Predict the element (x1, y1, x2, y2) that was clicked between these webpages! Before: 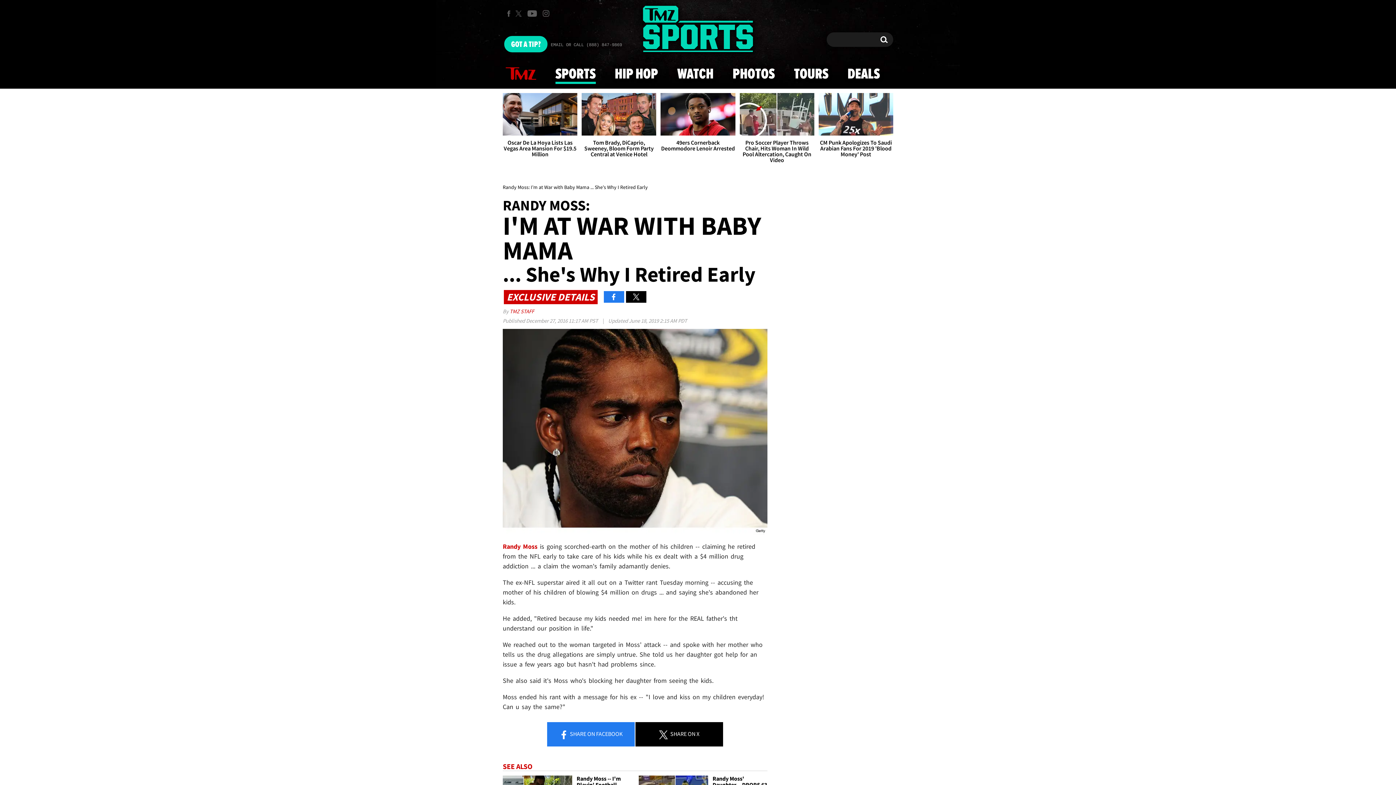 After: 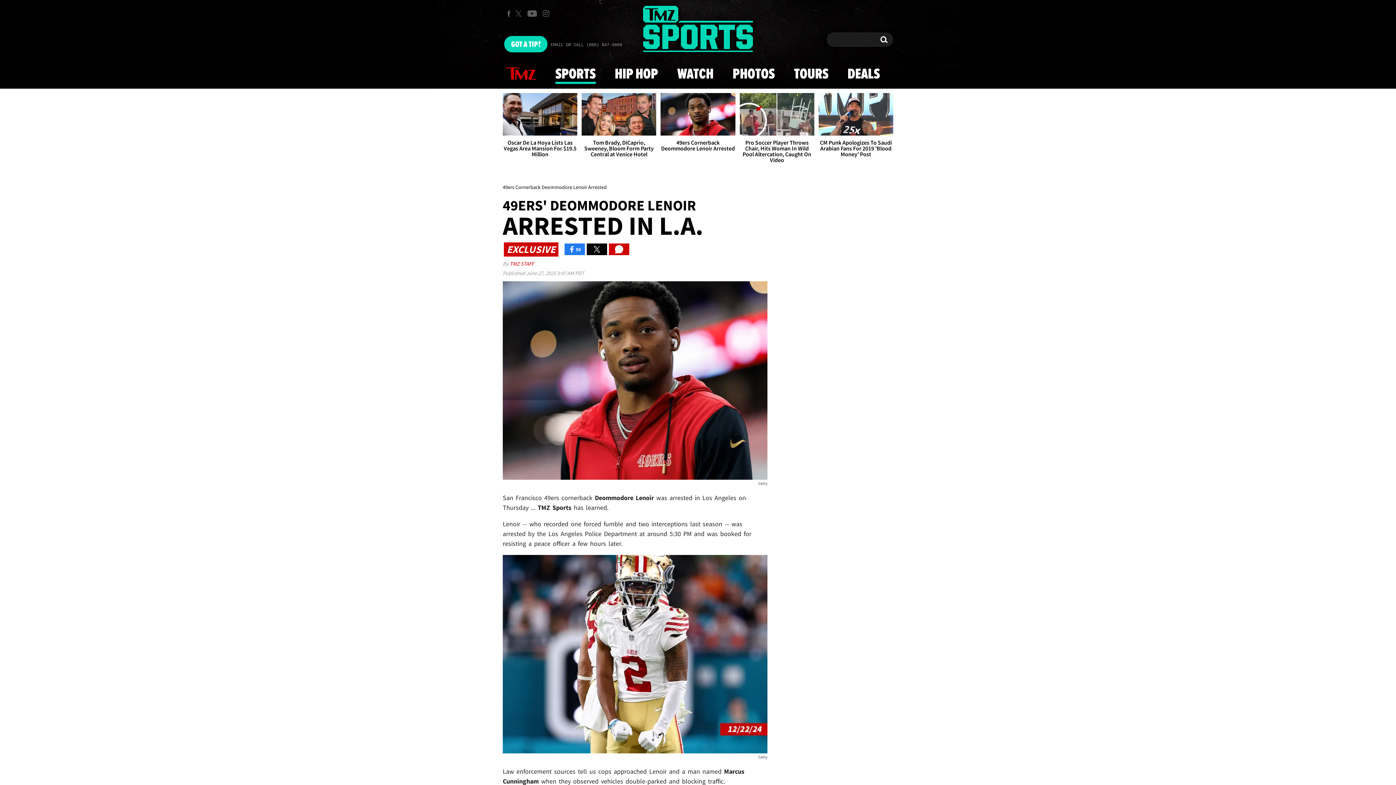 Action: label: 49ers Cornerback Deommodore Lenoir Arrested bbox: (660, 93, 735, 157)